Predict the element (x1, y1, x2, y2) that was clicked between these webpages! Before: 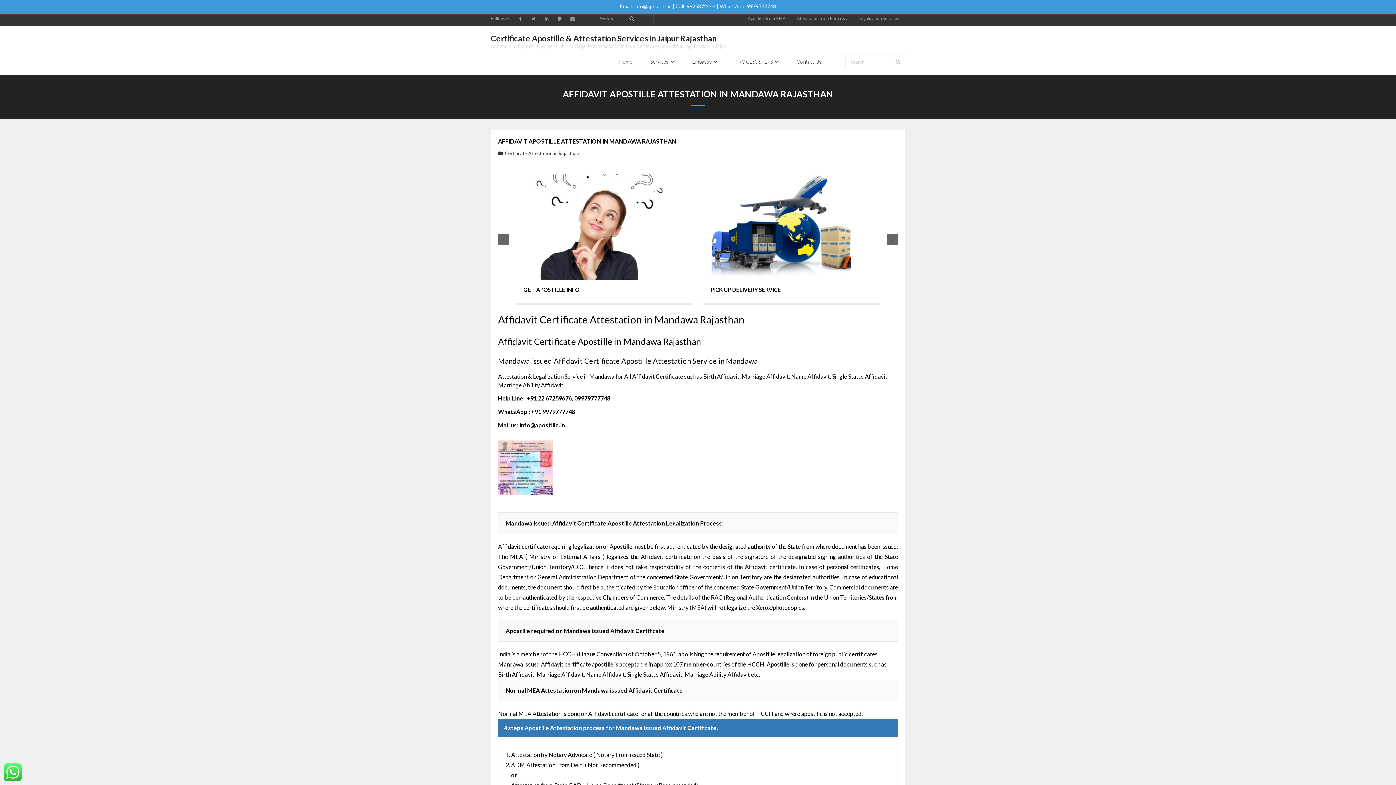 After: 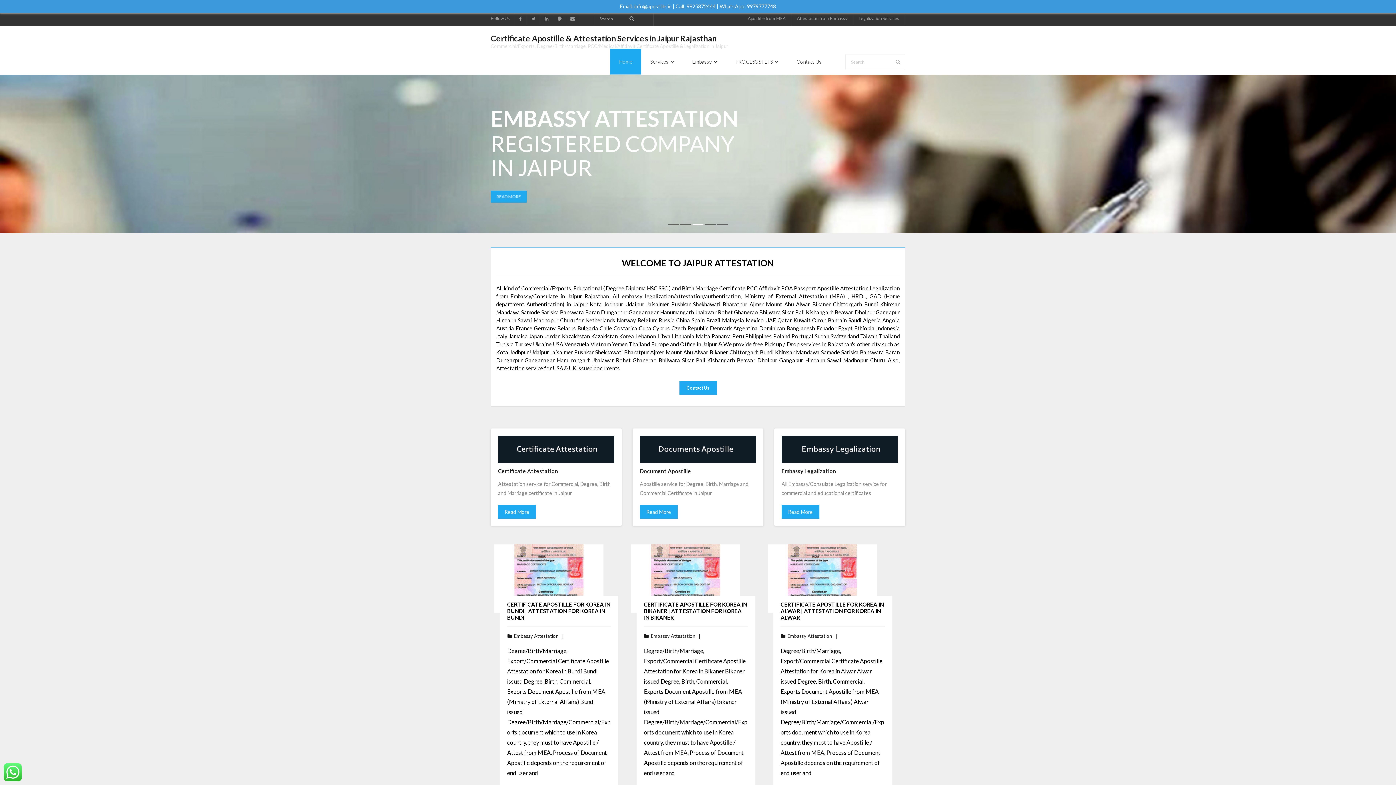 Action: bbox: (610, 48, 641, 74) label: Home